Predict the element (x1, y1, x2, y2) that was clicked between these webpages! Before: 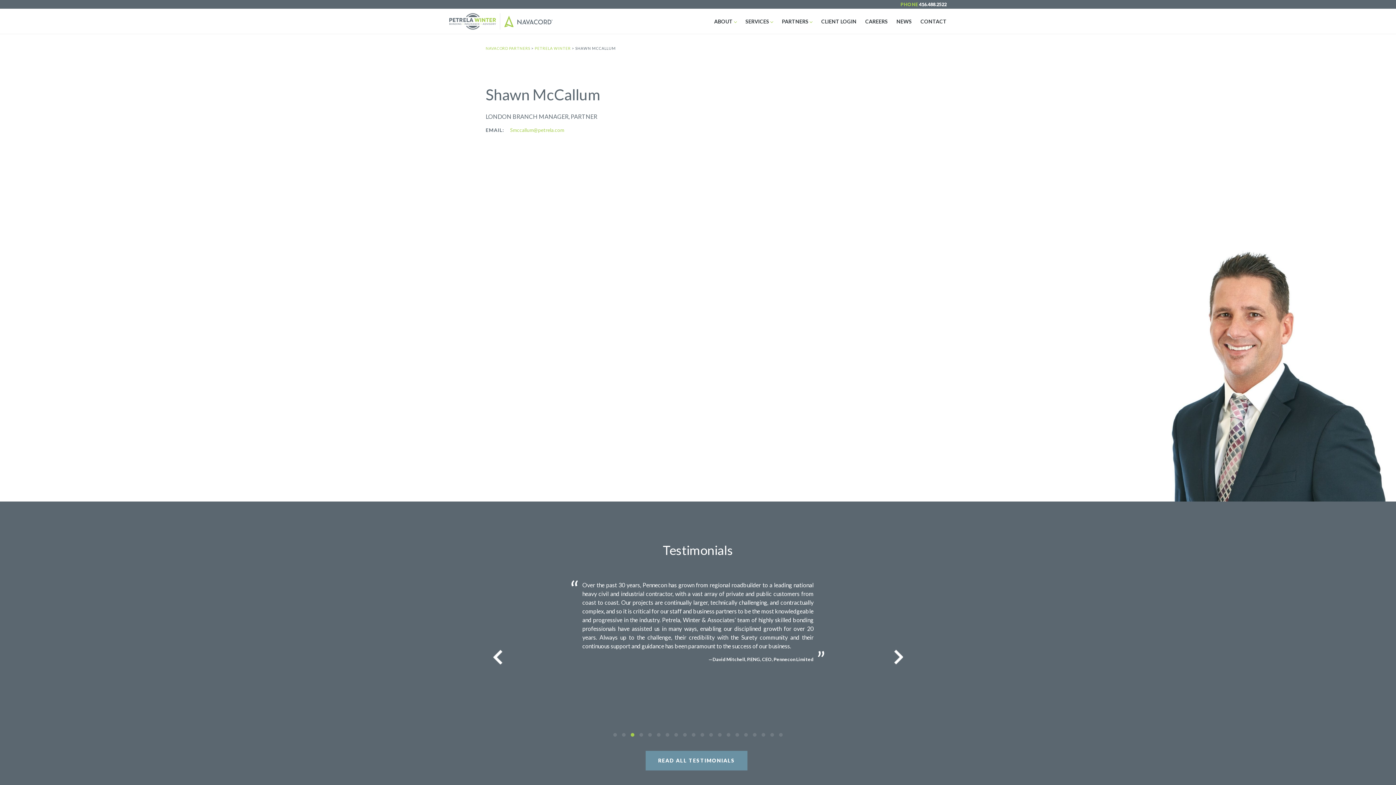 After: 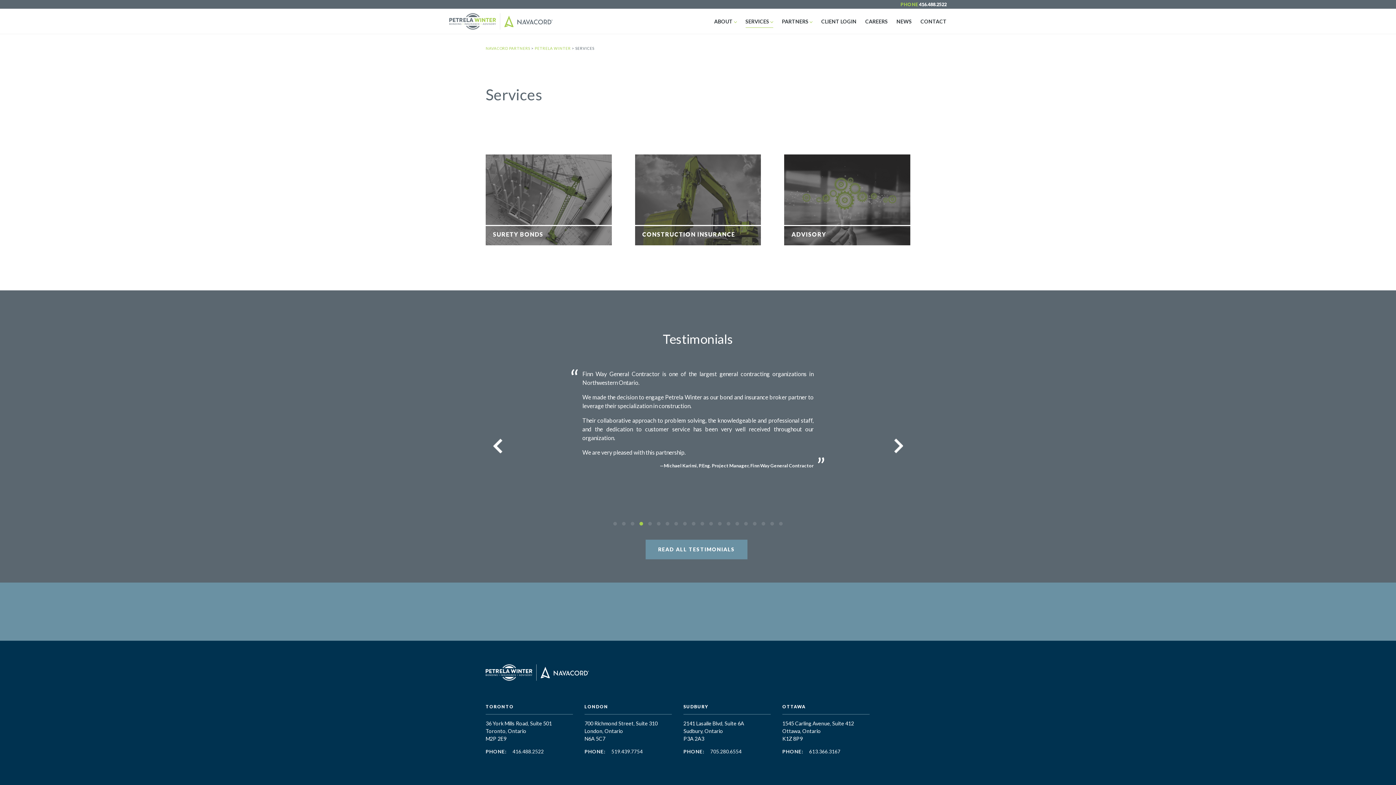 Action: label: SERVICES bbox: (741, 15, 777, 27)